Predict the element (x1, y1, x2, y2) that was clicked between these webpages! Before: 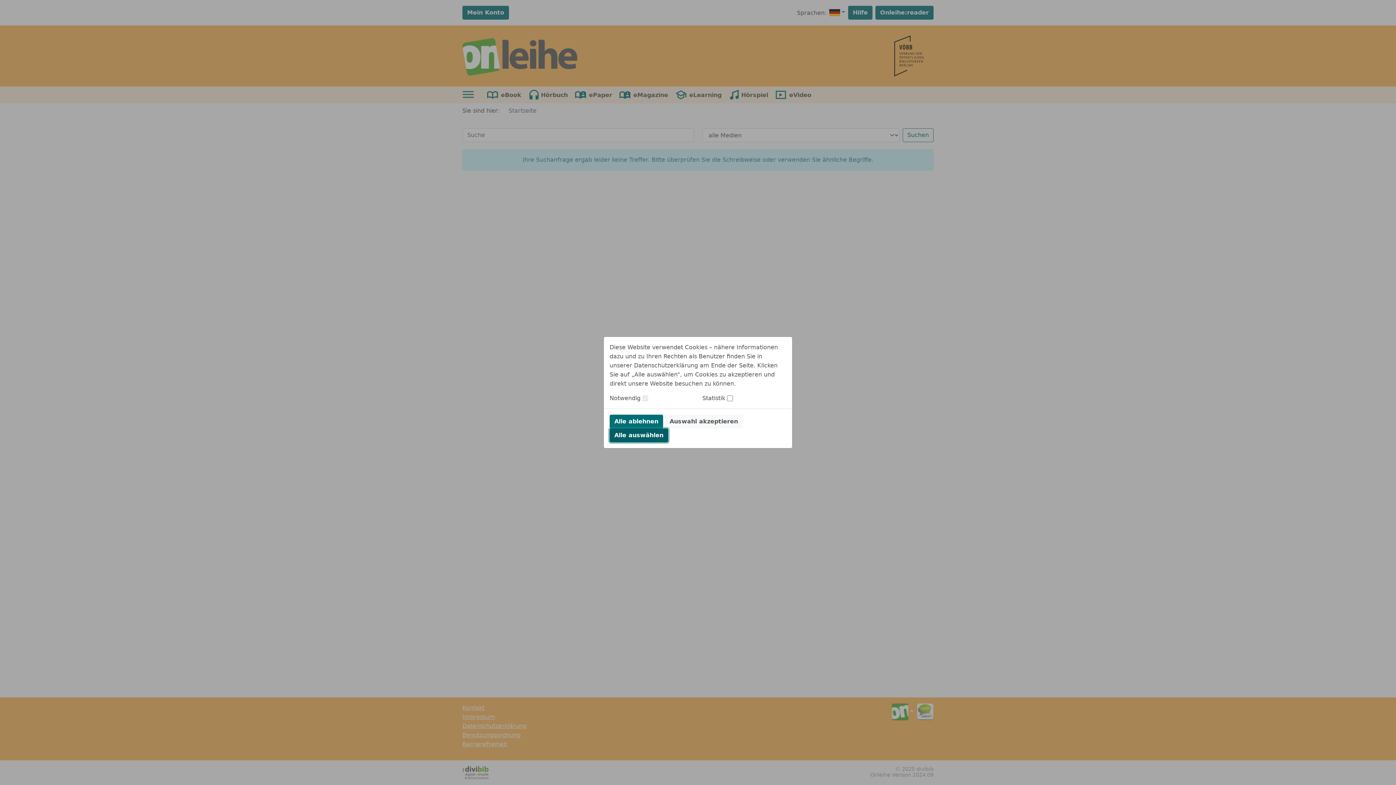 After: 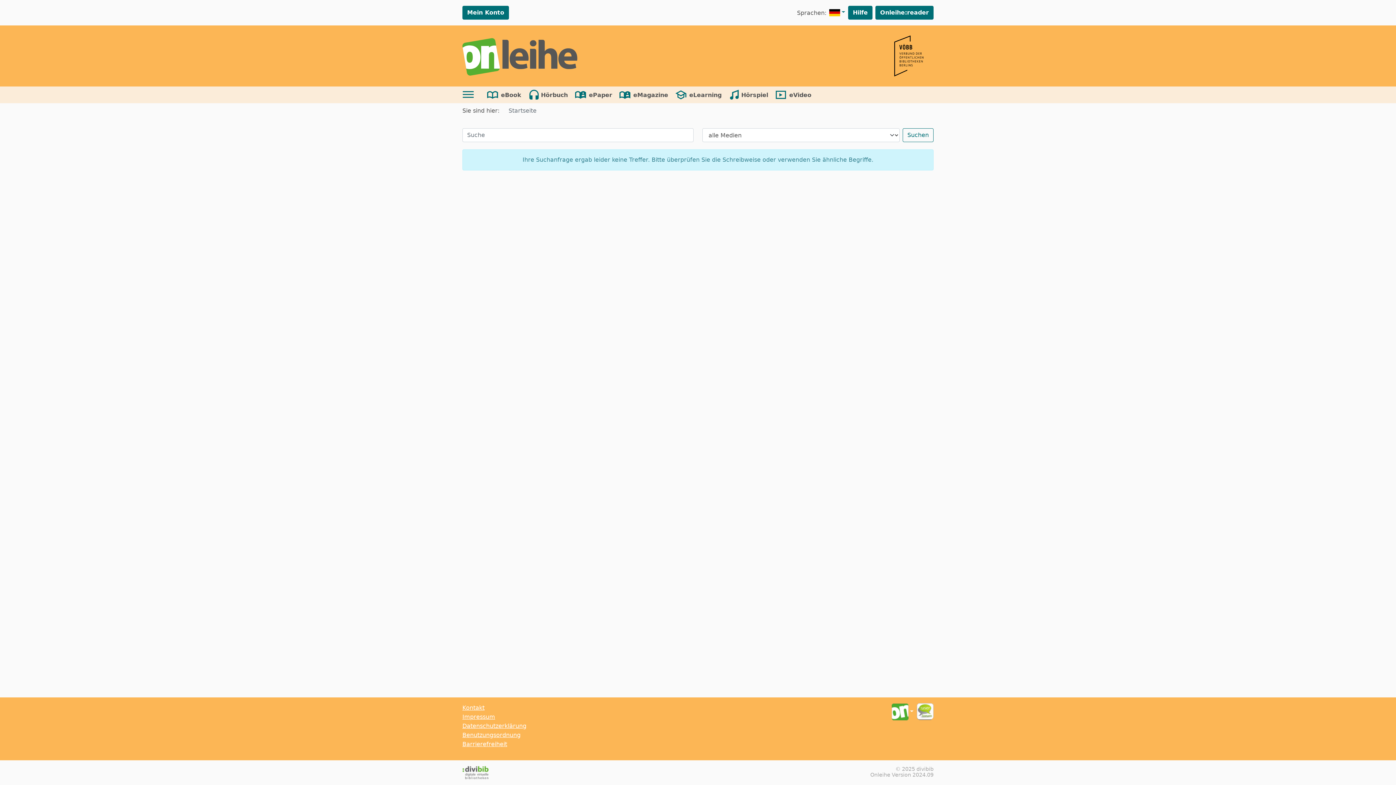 Action: label: Alle ablehnen bbox: (609, 414, 663, 428)